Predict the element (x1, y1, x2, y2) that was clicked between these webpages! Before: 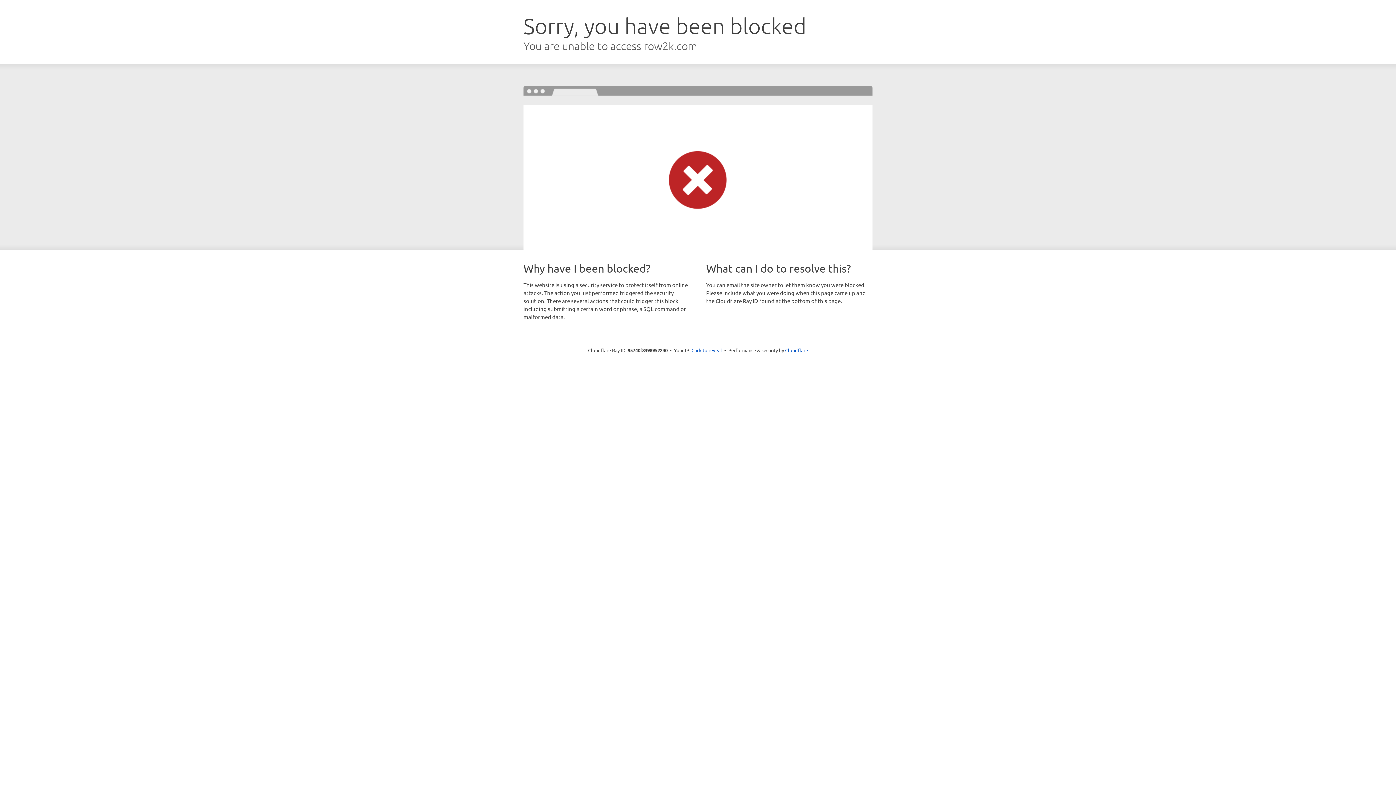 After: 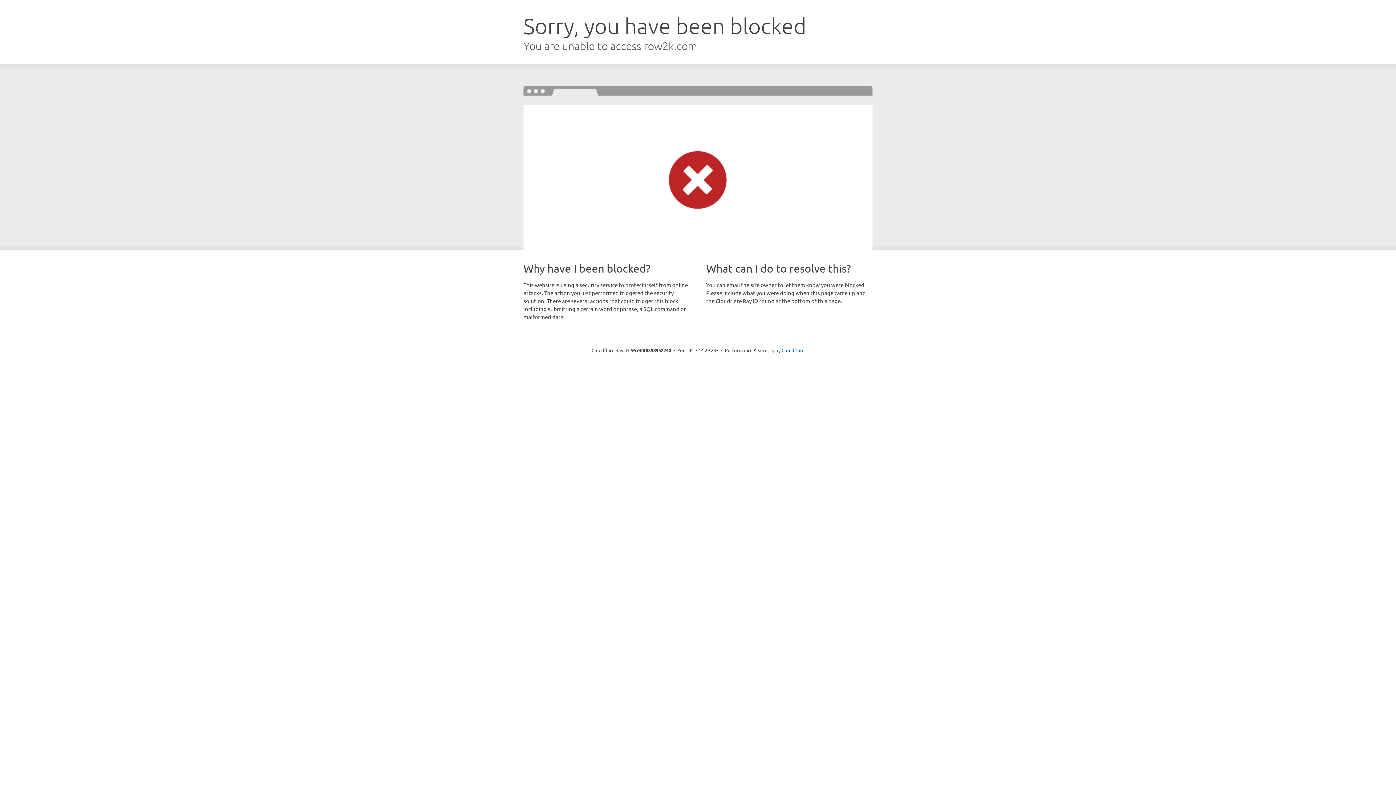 Action: label: Click to reveal bbox: (691, 346, 722, 353)